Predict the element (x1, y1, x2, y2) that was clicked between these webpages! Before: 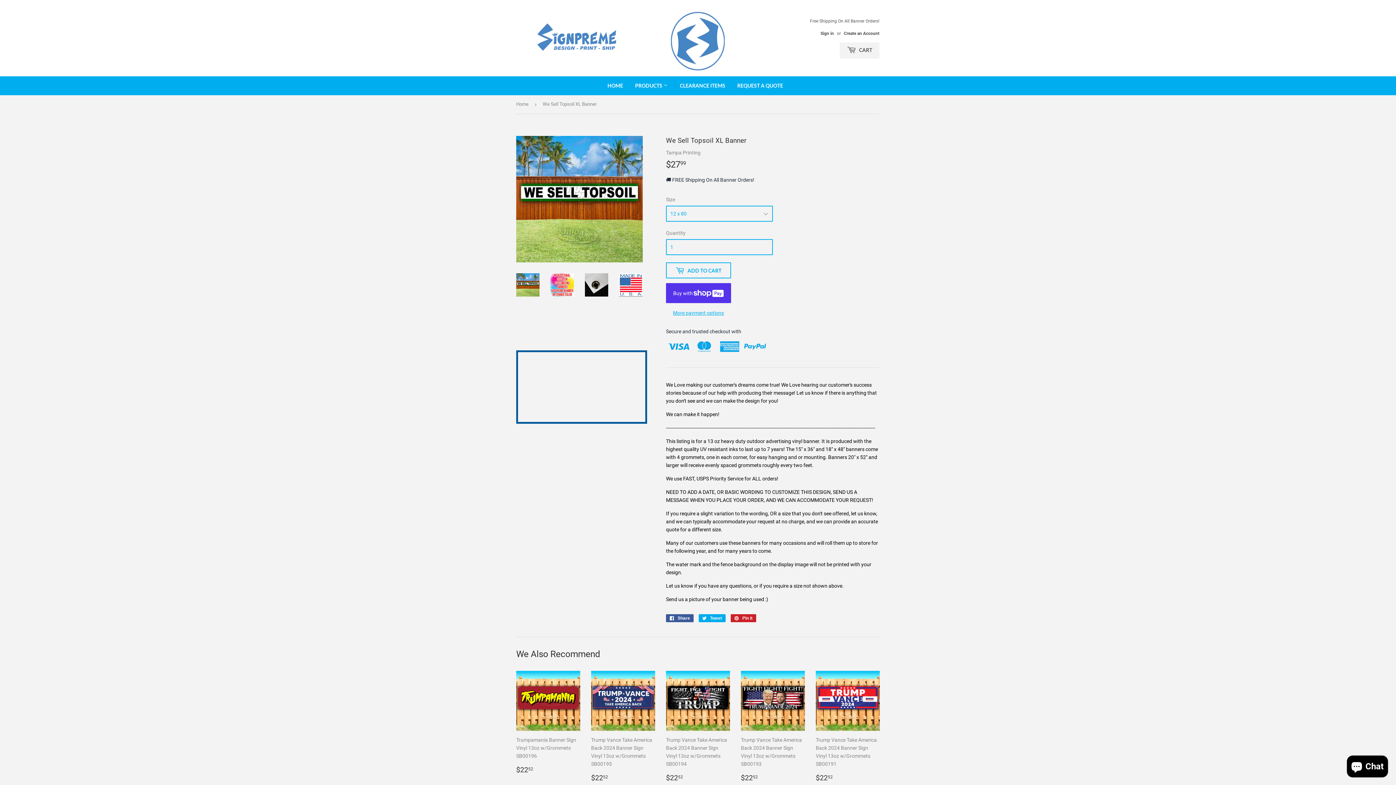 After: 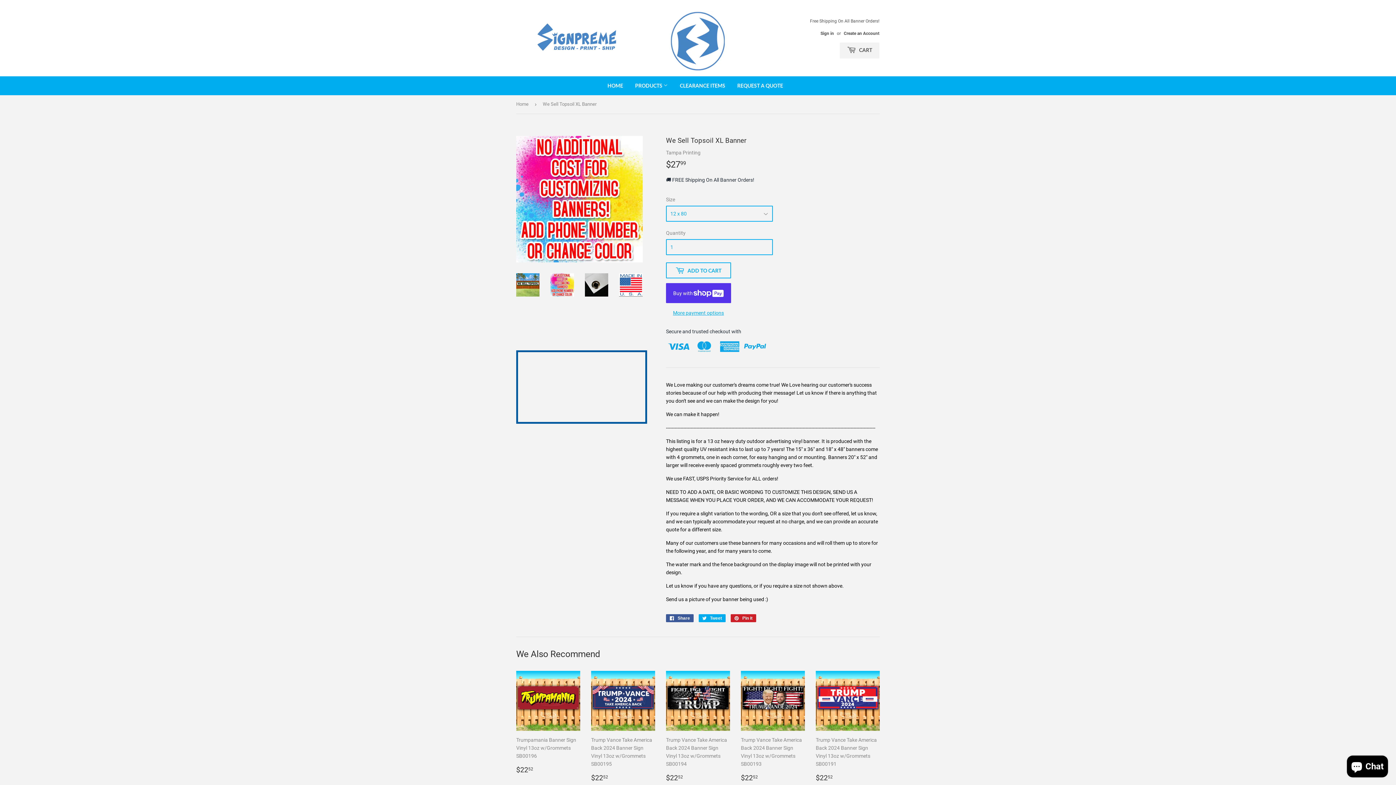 Action: bbox: (550, 273, 574, 296)